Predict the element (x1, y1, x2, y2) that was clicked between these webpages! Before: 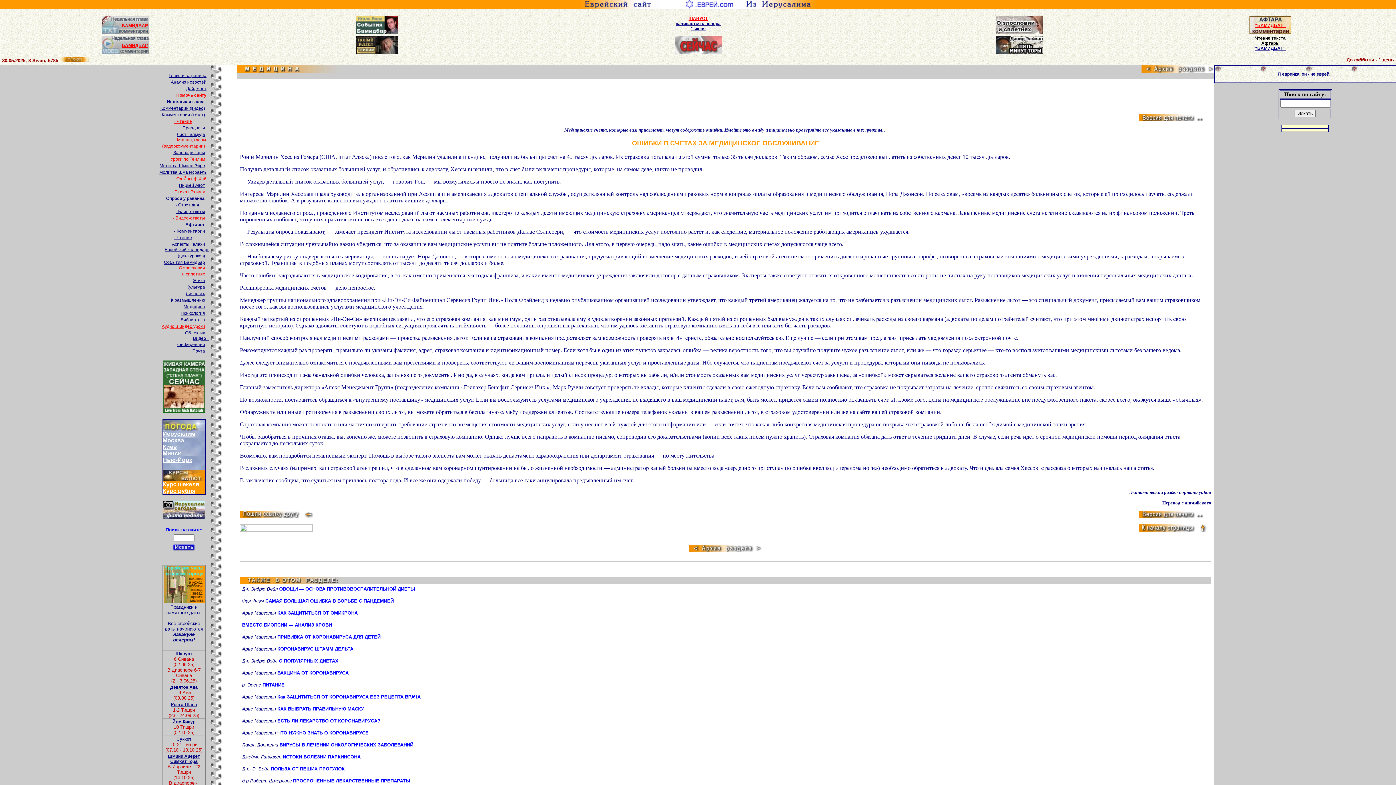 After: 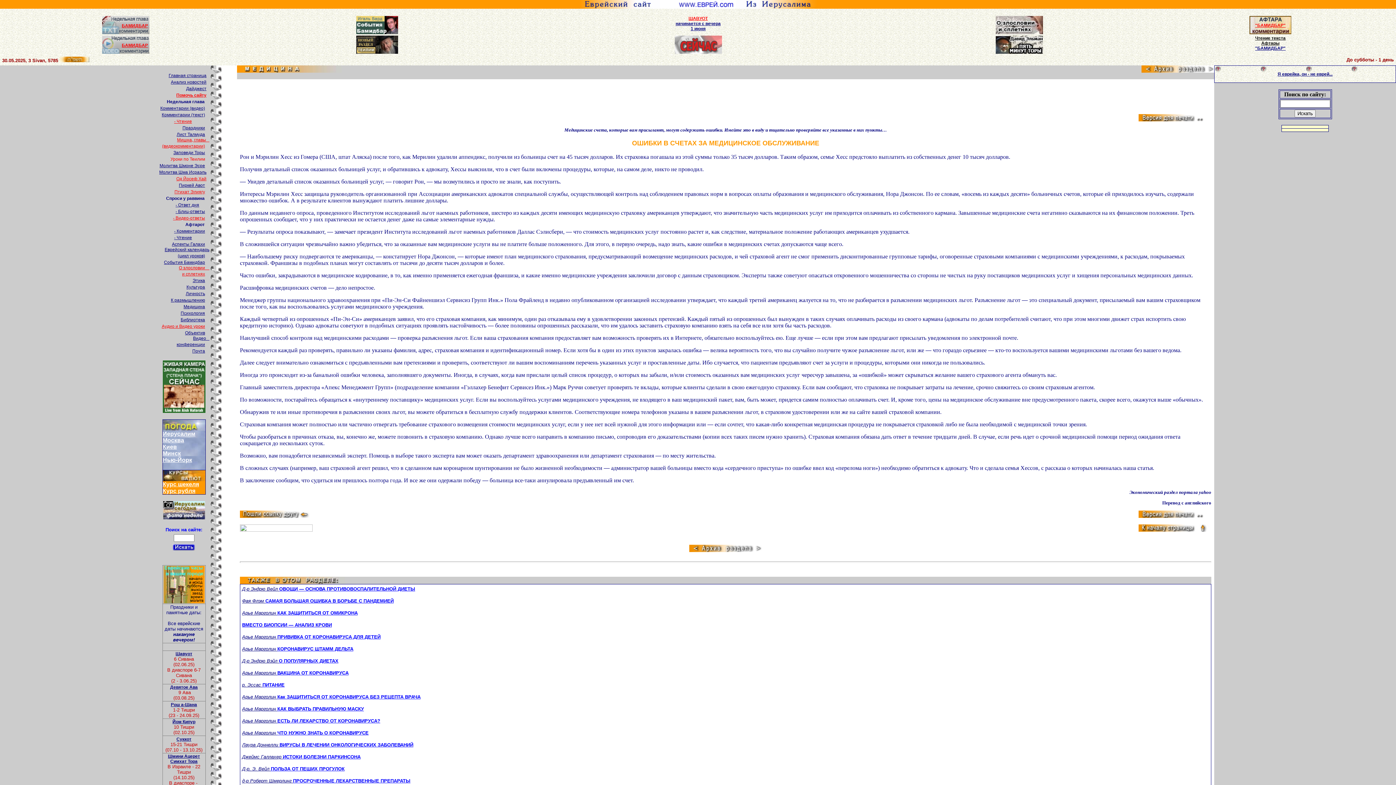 Action: bbox: (170, 156, 205, 161) label: Уроки по Теилим